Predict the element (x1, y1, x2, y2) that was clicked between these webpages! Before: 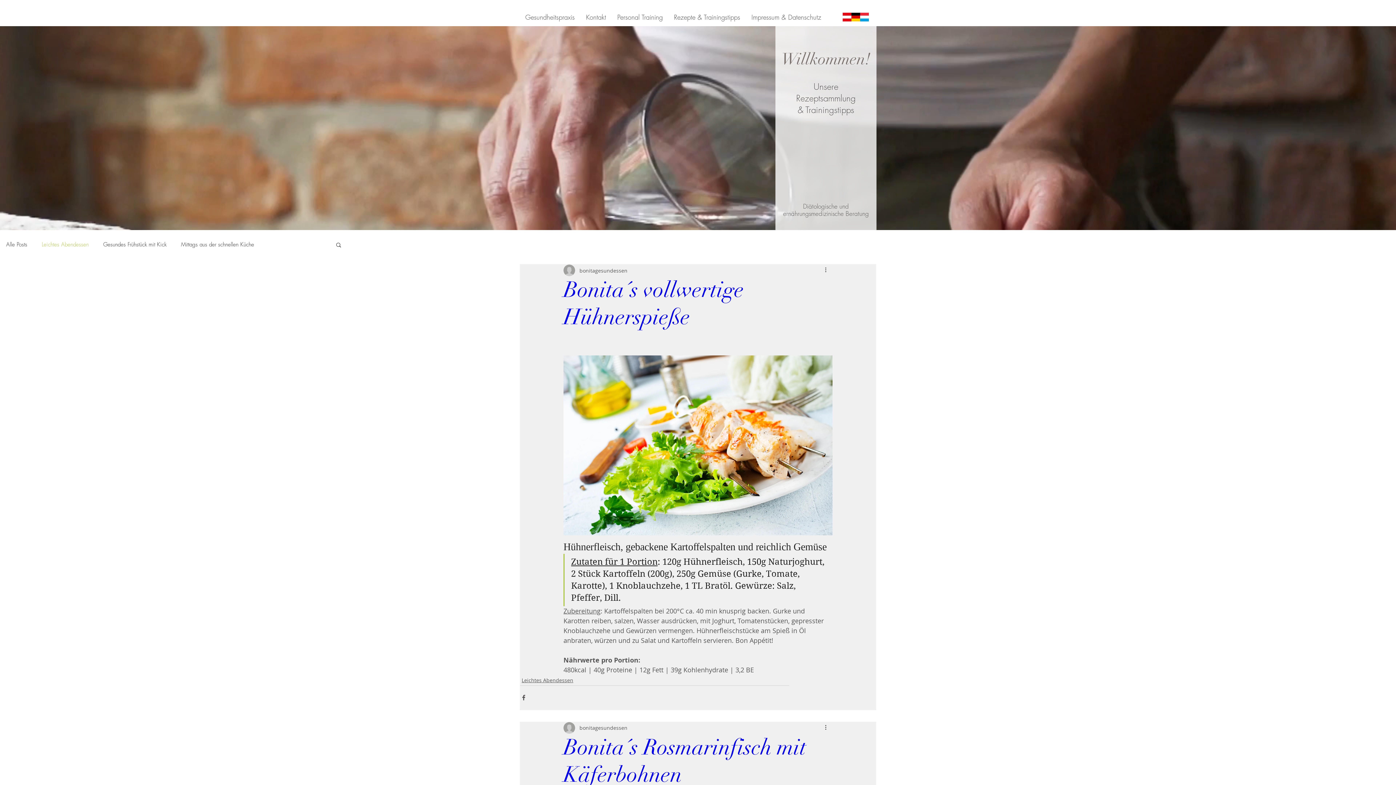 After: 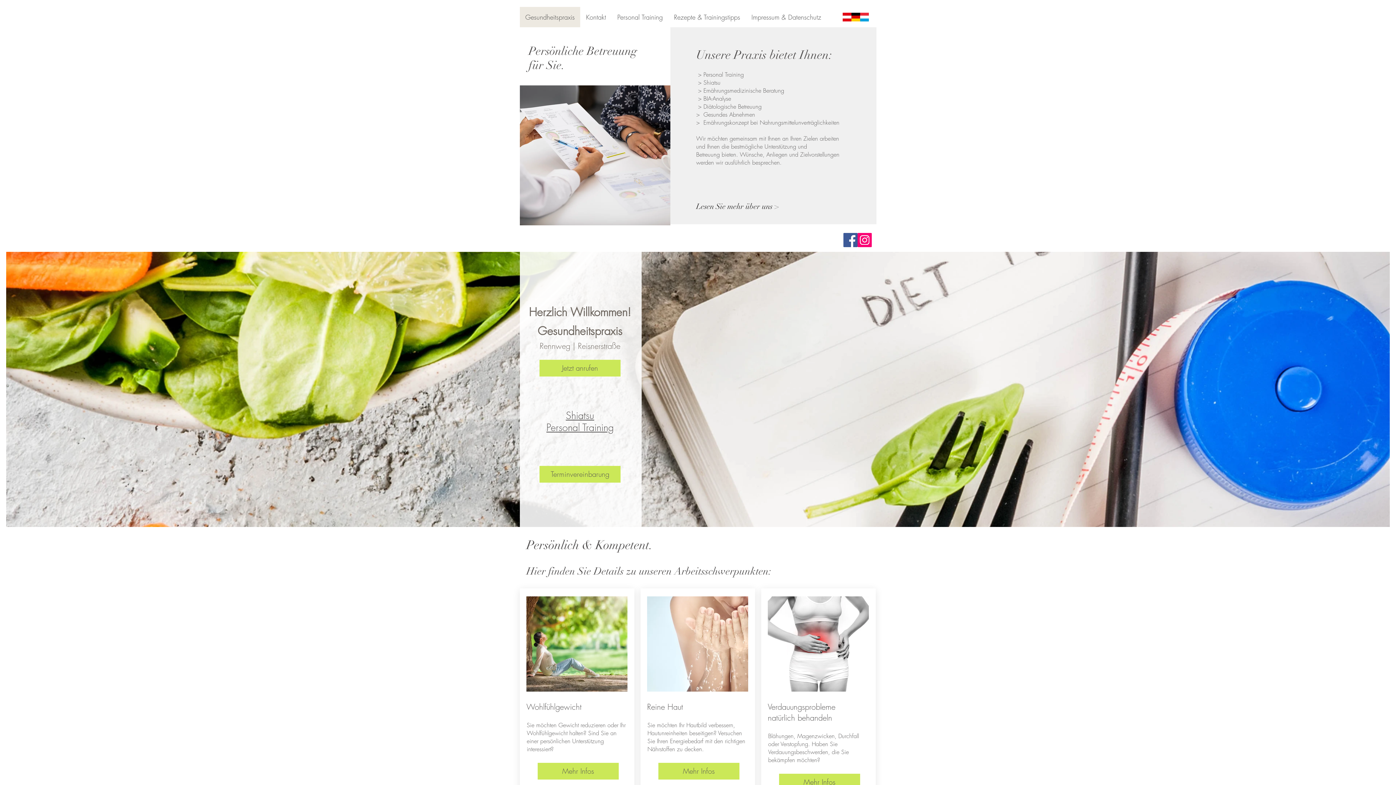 Action: bbox: (520, 6, 580, 27) label: Gesundheitspraxis